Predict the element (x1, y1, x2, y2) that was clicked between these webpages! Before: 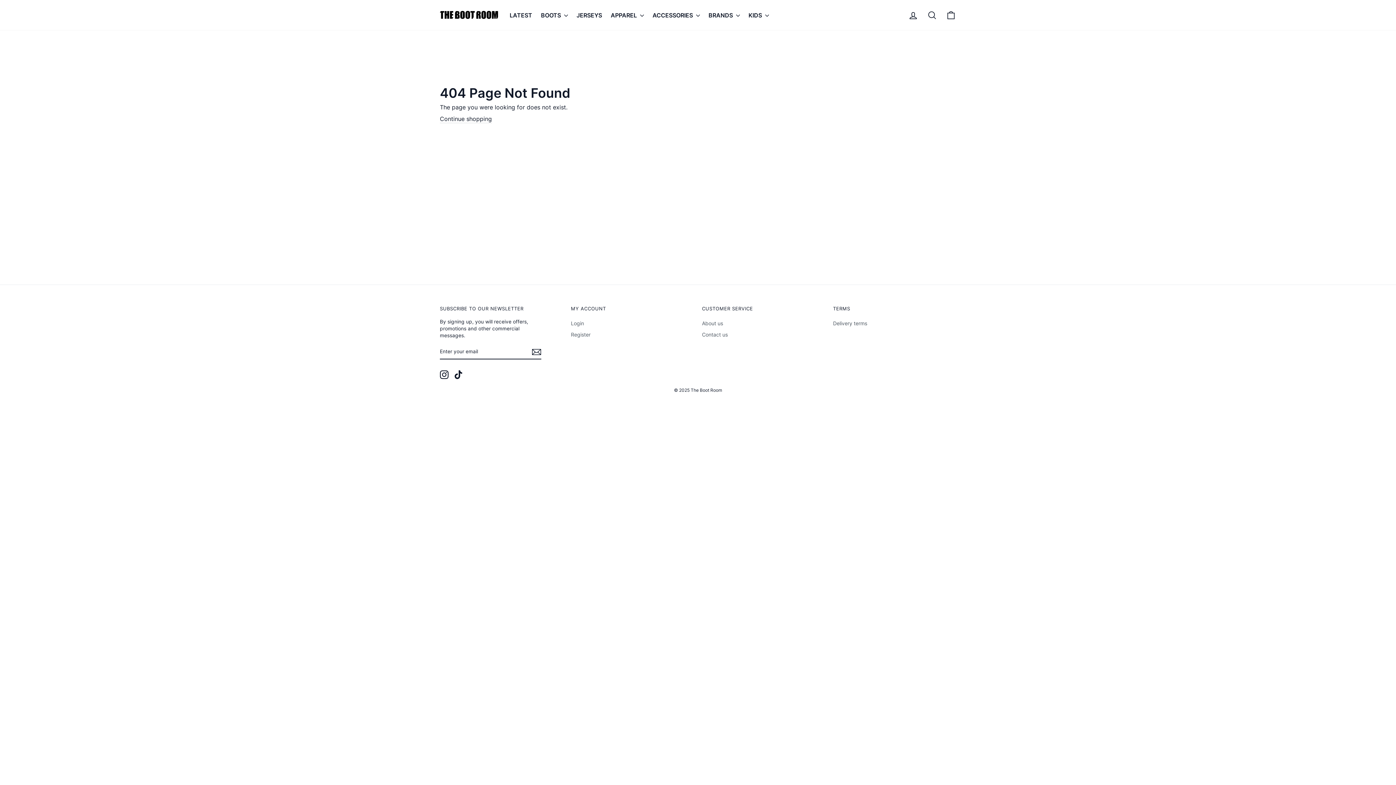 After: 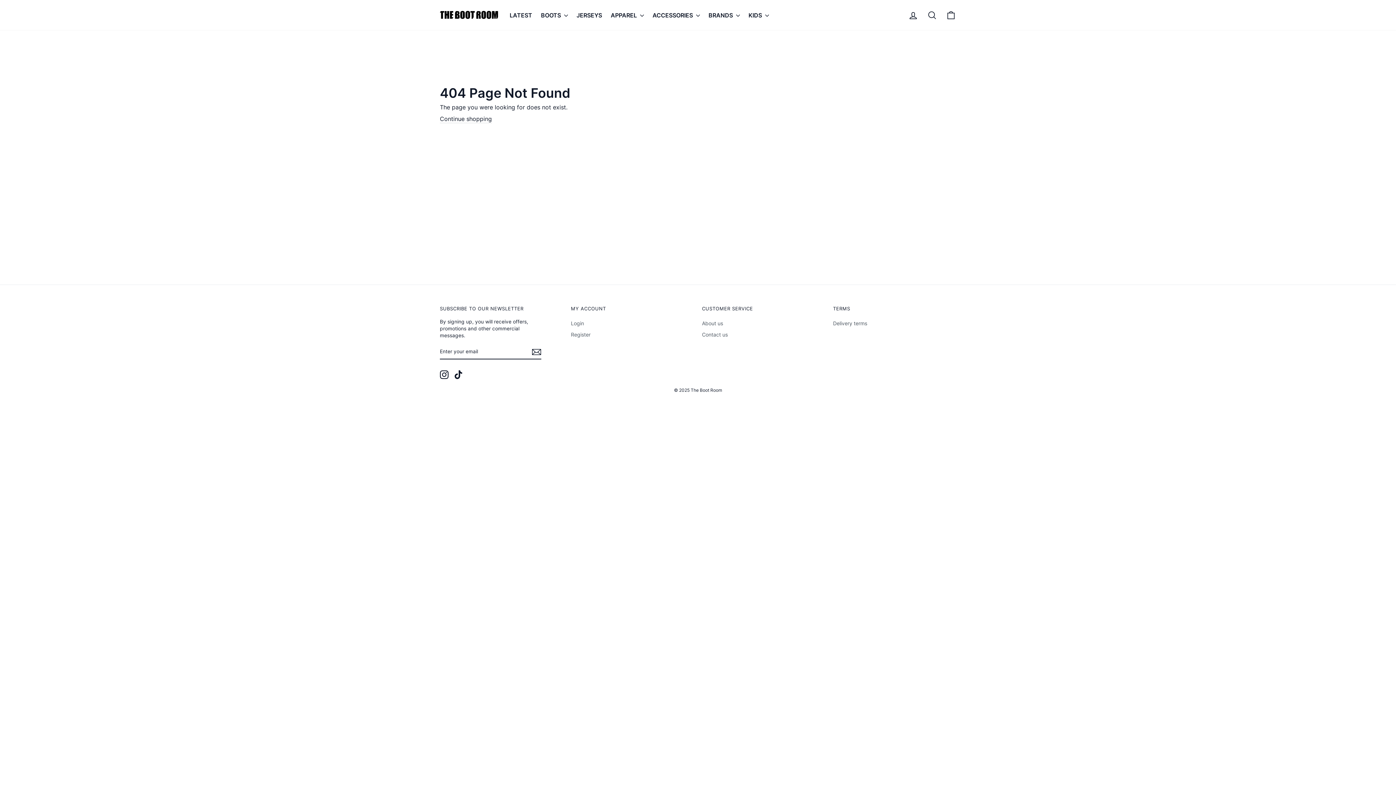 Action: bbox: (454, 370, 462, 379) label: TikTok